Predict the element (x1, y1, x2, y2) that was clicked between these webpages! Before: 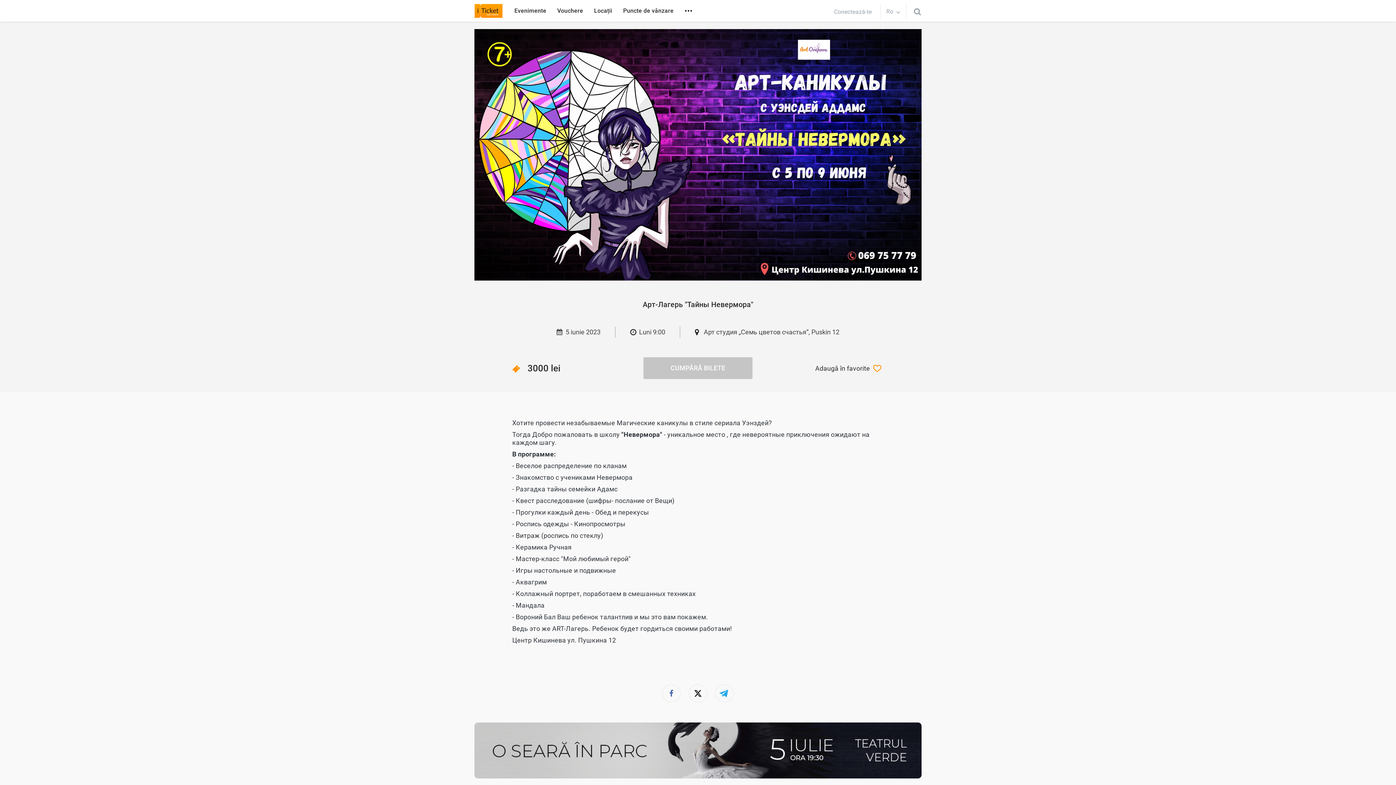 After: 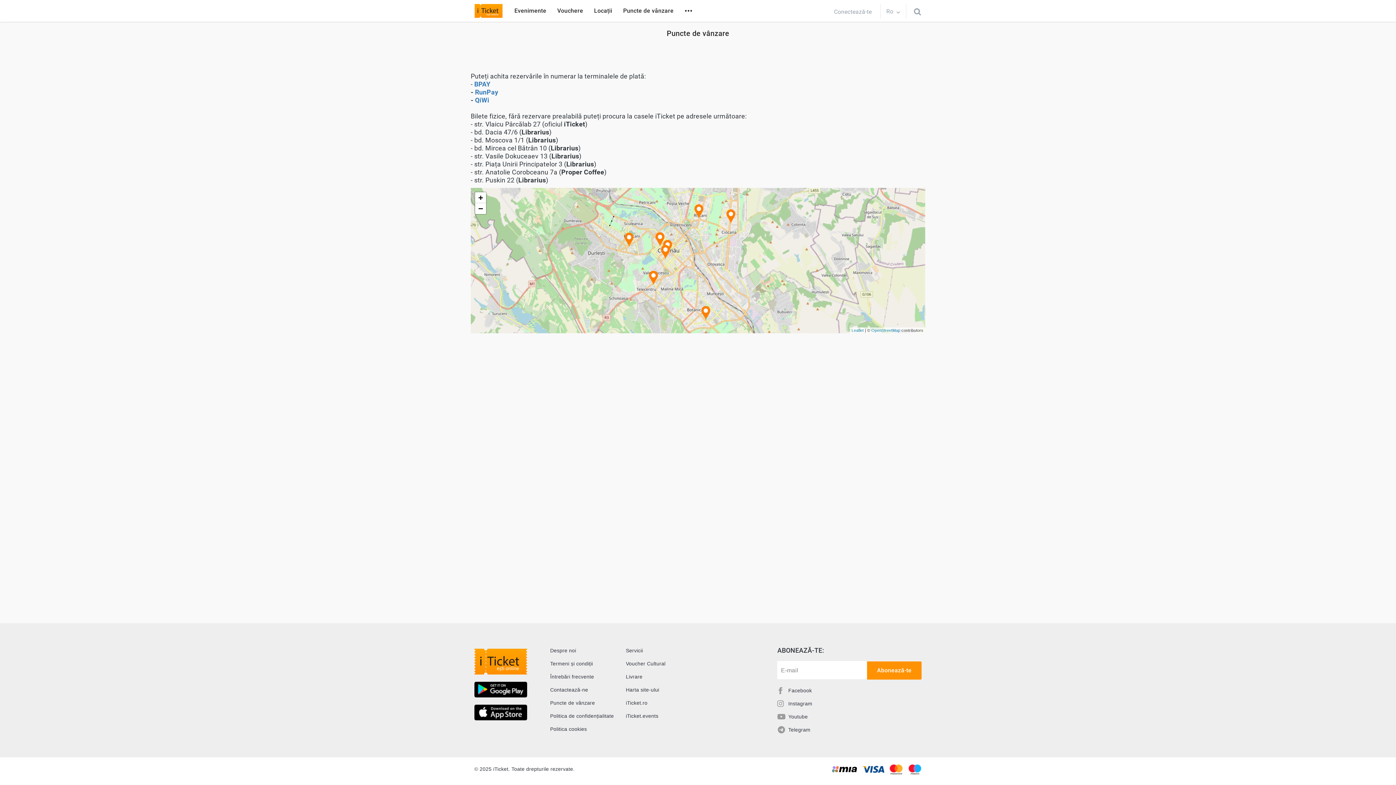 Action: bbox: (623, 6, 673, 15) label: Puncte de vânzare